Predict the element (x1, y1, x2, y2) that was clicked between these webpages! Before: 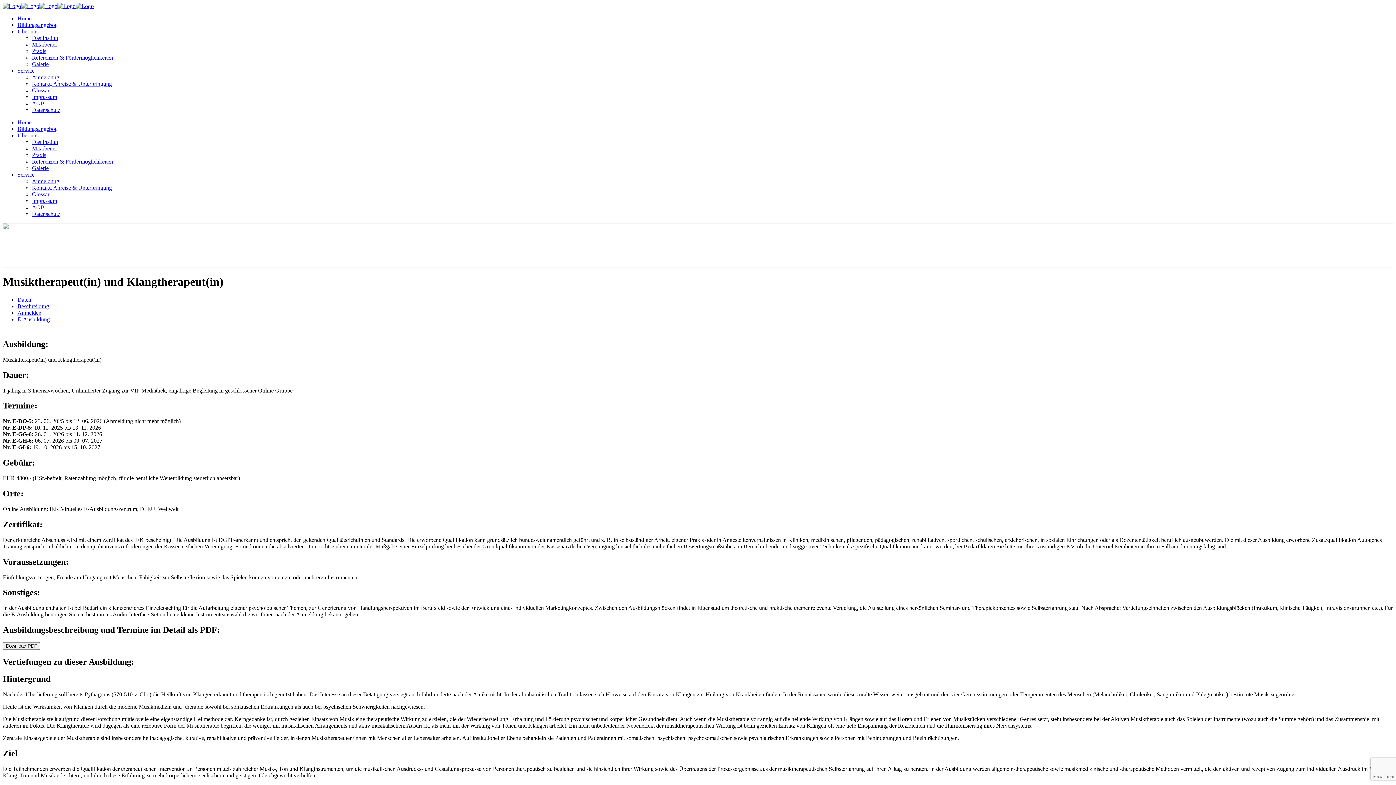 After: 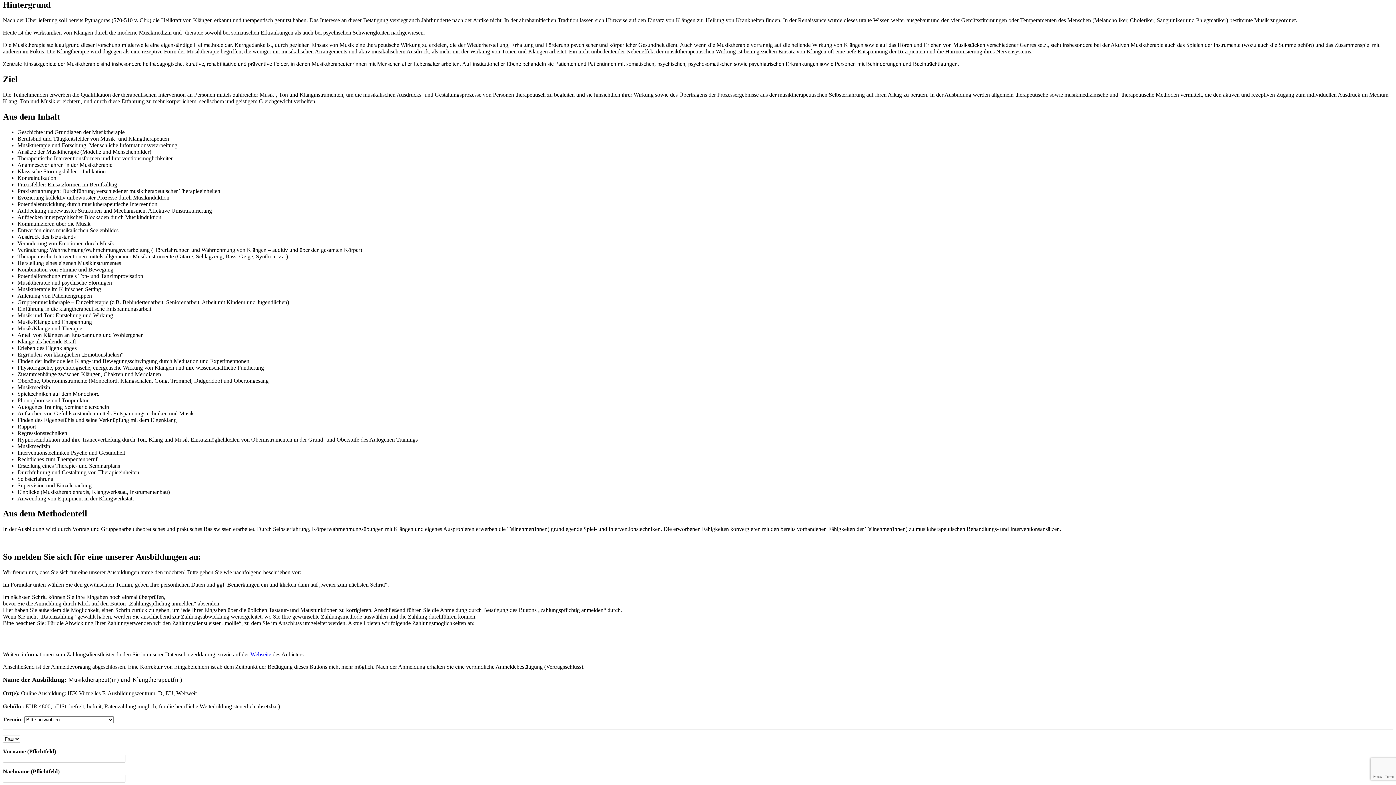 Action: label: Beschreibung bbox: (17, 303, 49, 309)